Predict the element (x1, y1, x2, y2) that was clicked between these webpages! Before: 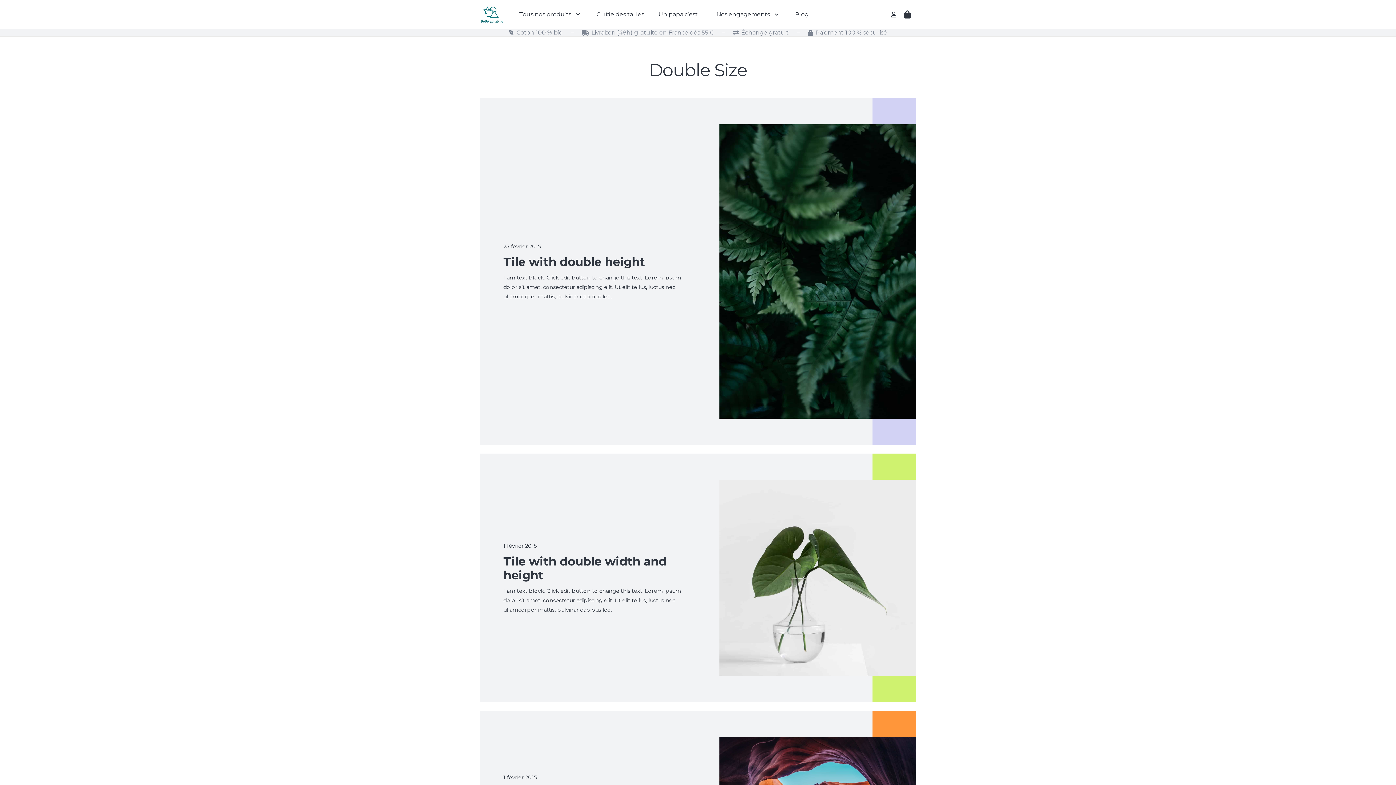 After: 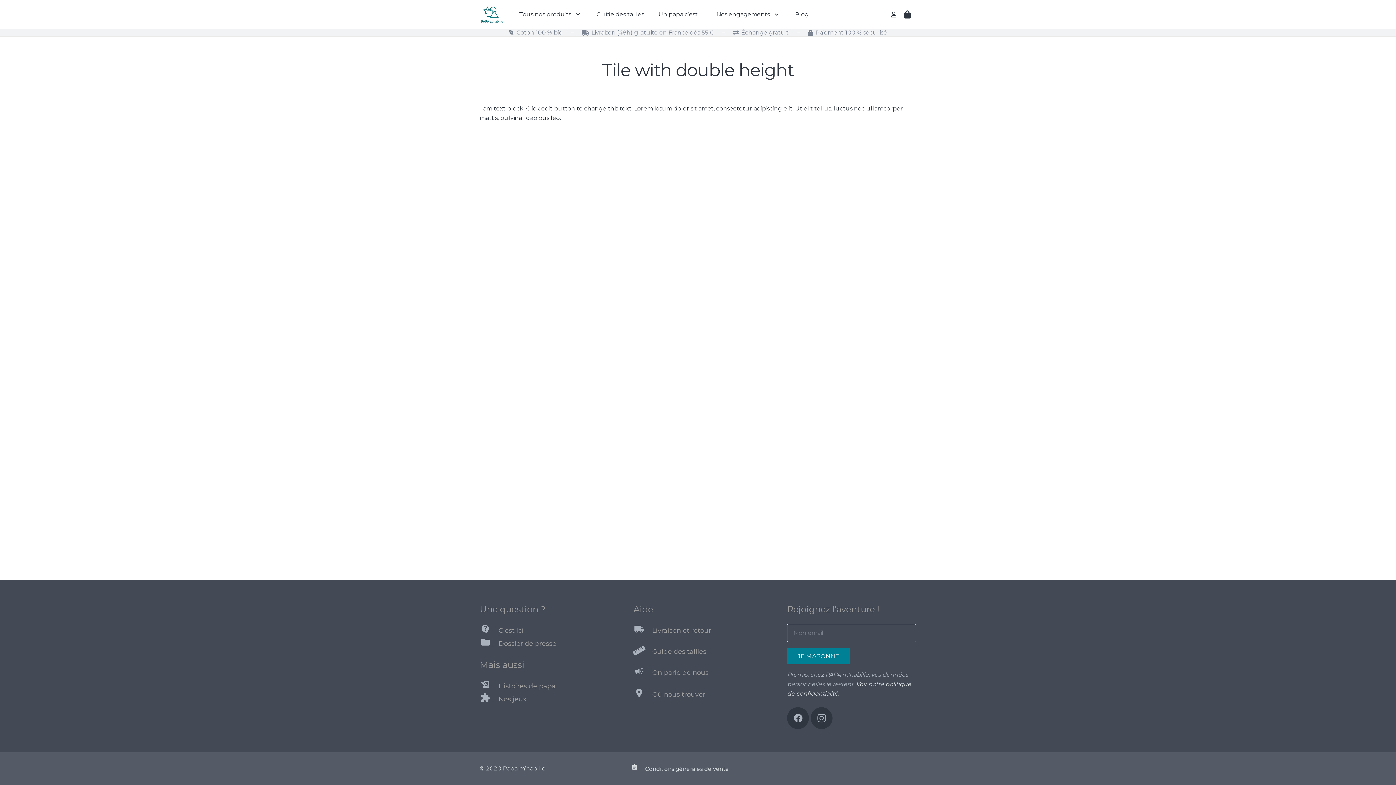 Action: label: Tile with double height bbox: (503, 254, 645, 269)